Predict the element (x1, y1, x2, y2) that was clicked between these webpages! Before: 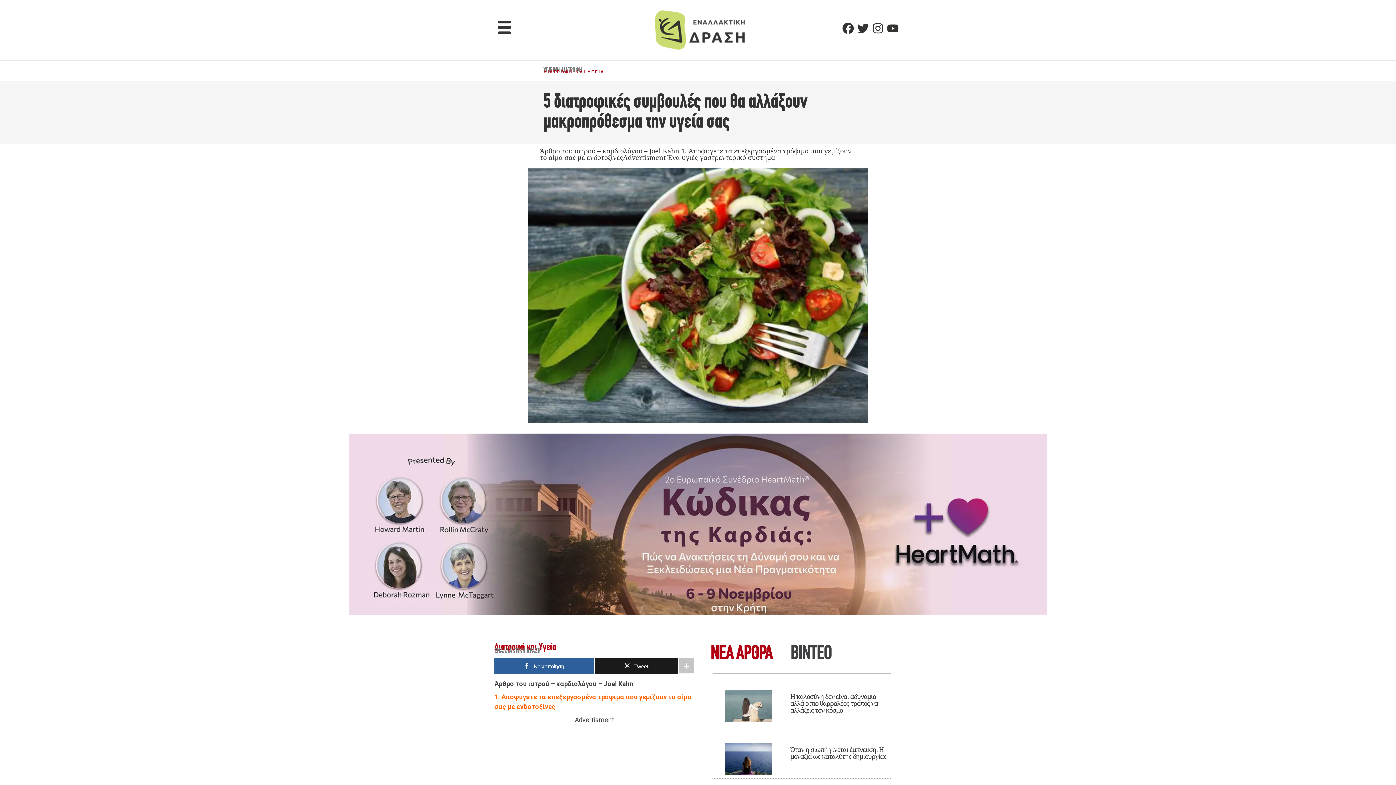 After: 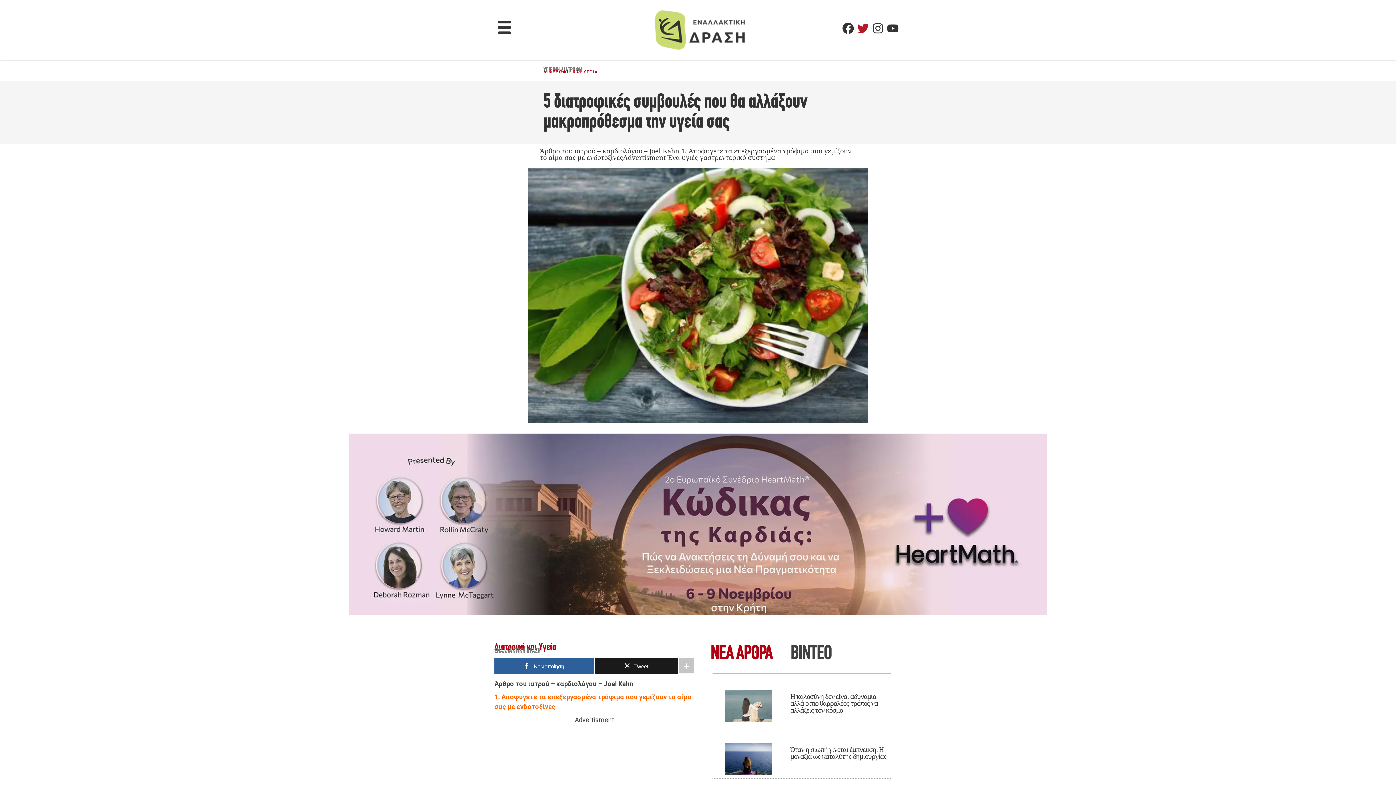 Action: label: Twitter bbox: (857, 22, 869, 34)